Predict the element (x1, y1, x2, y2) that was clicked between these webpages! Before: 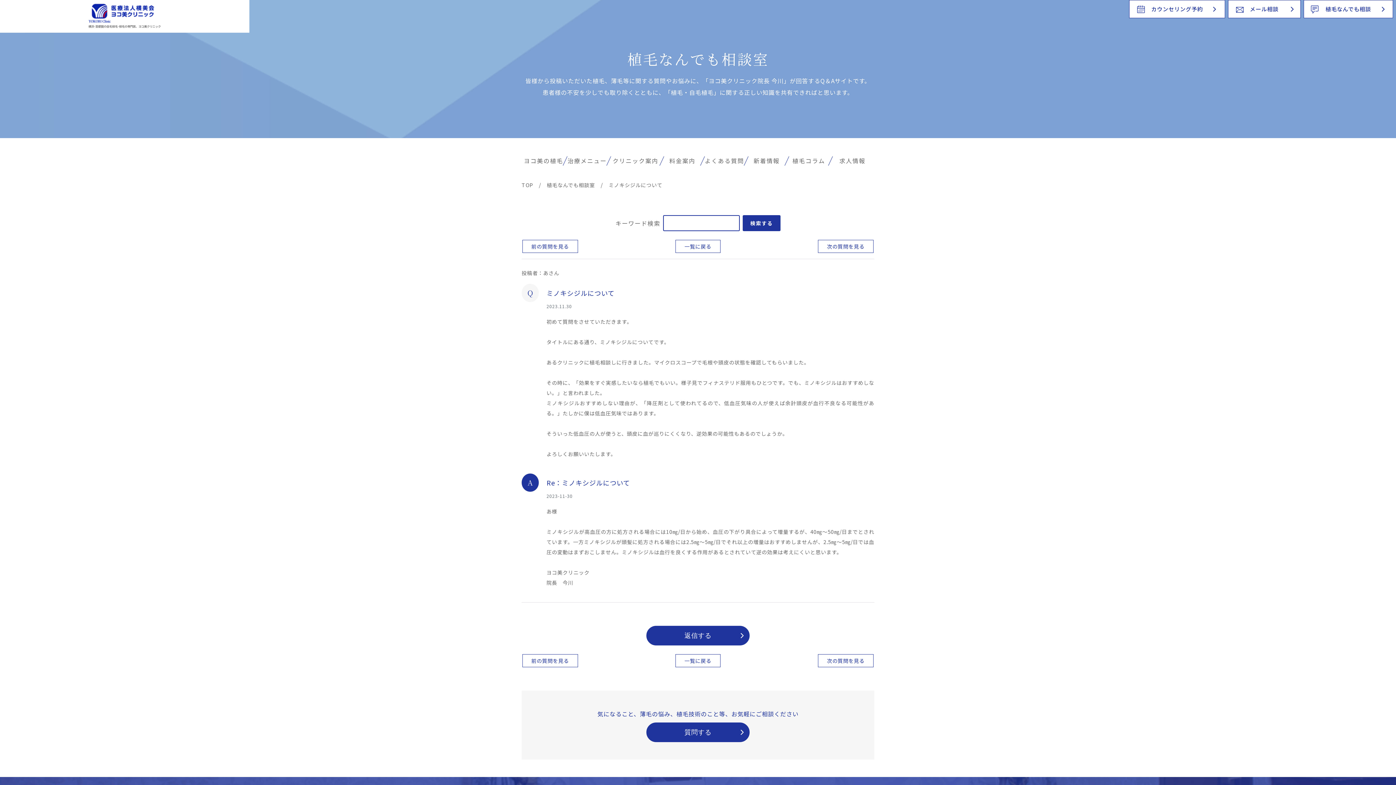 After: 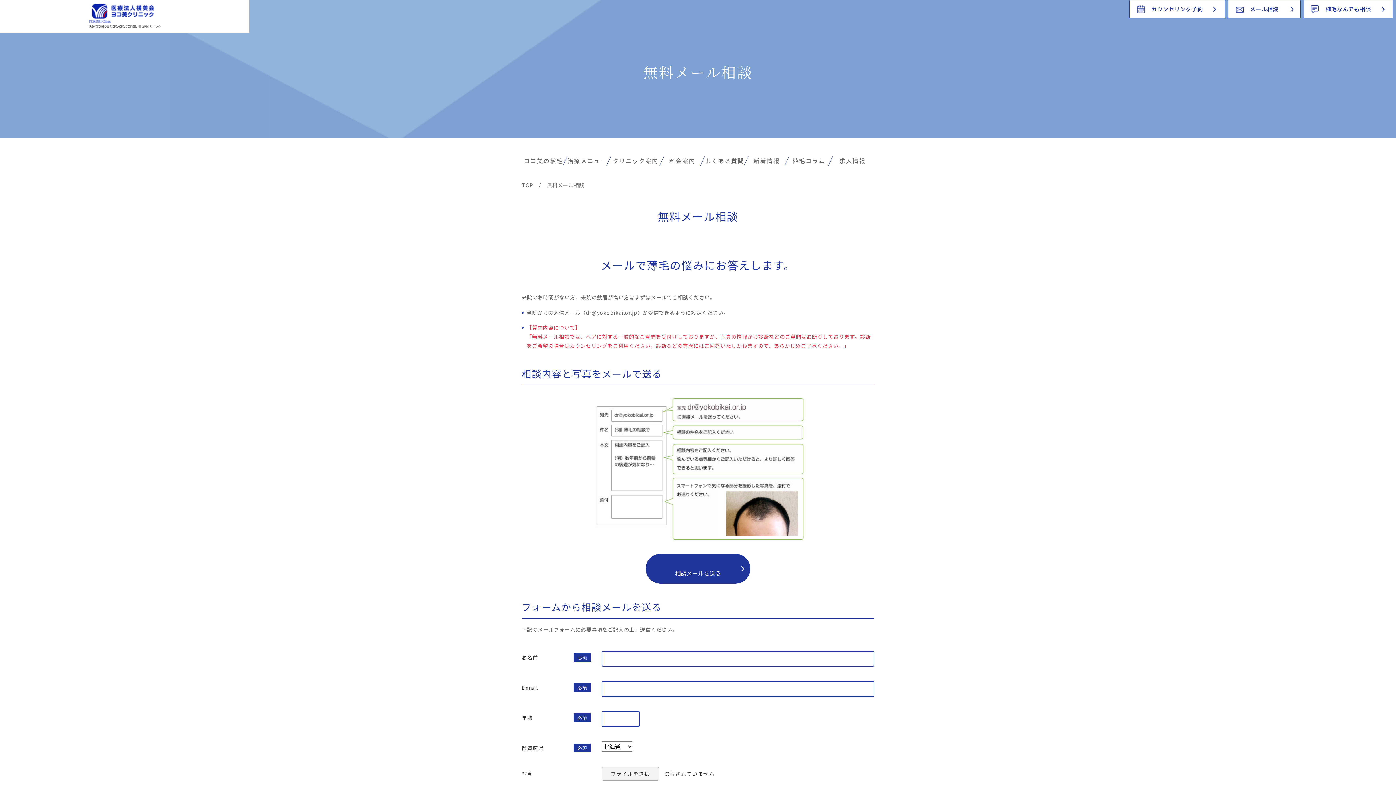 Action: label: メール相談 bbox: (1228, 0, 1300, 18)